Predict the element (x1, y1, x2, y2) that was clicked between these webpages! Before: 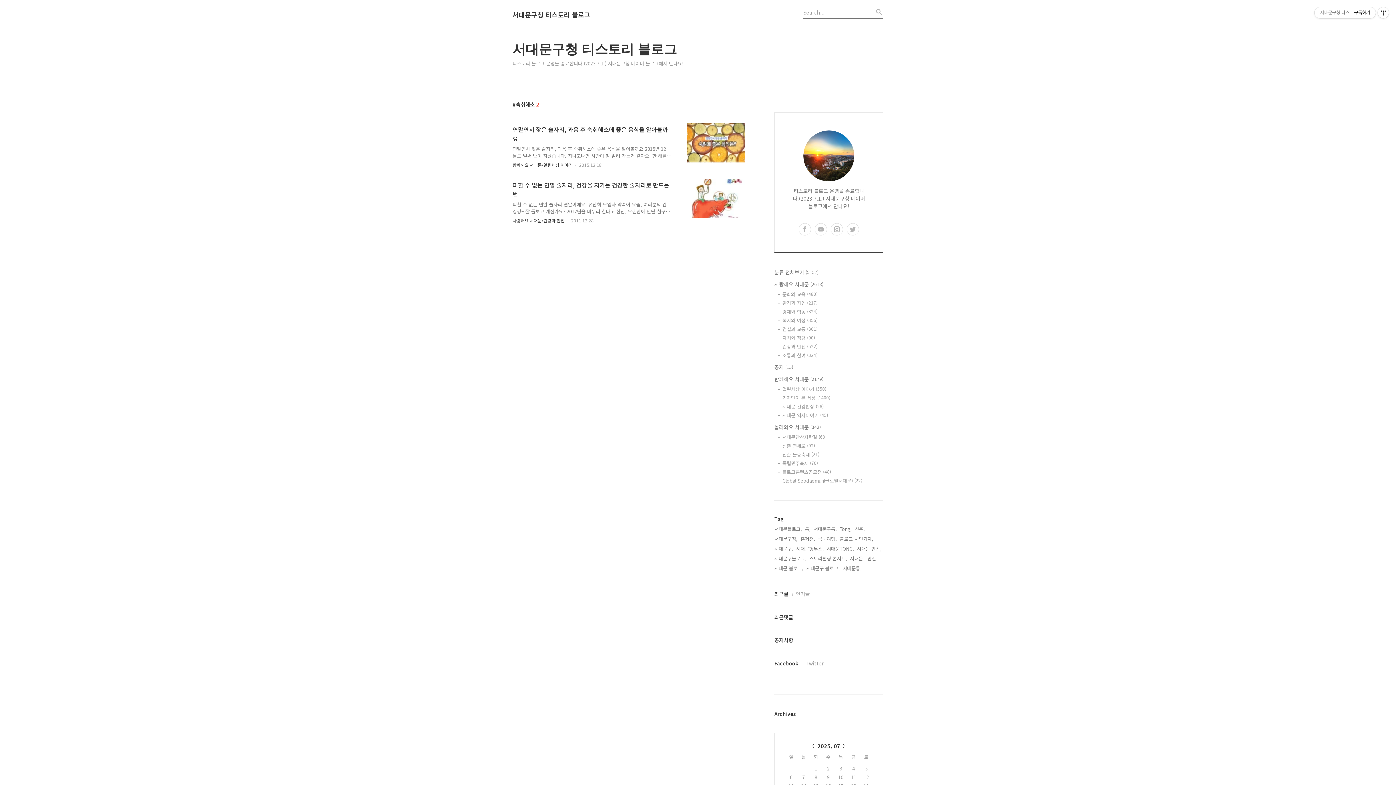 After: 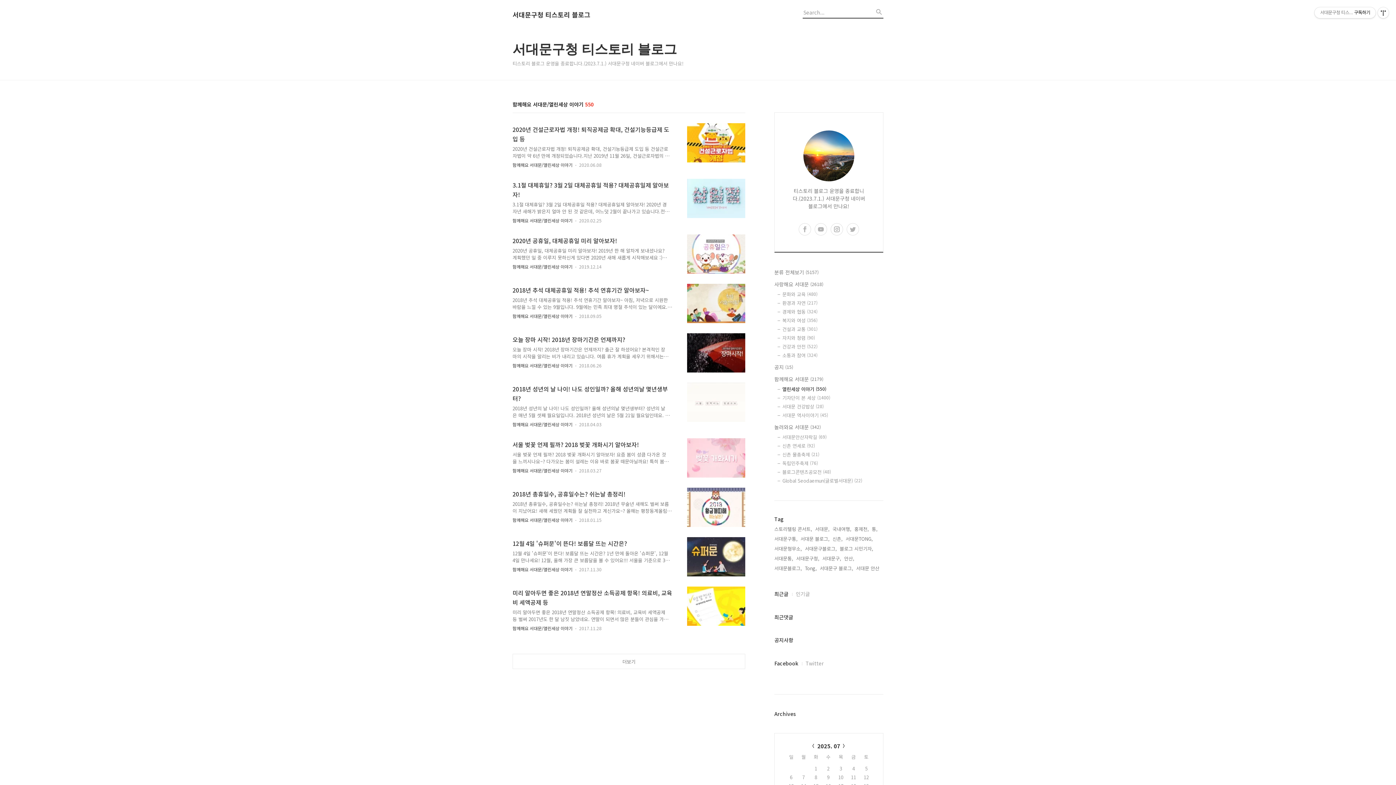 Action: bbox: (512, 161, 572, 168) label: 함께해요 서대문/열린세상 이야기